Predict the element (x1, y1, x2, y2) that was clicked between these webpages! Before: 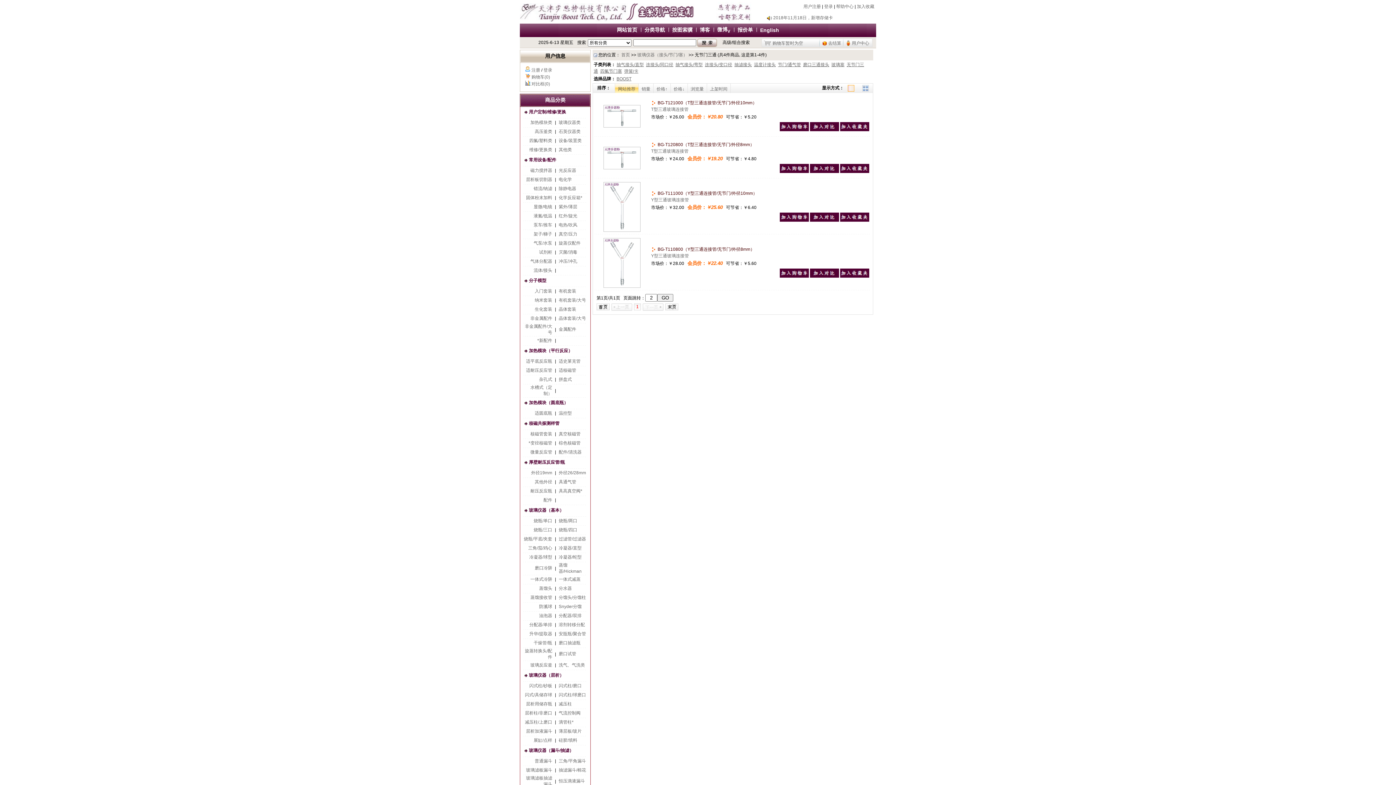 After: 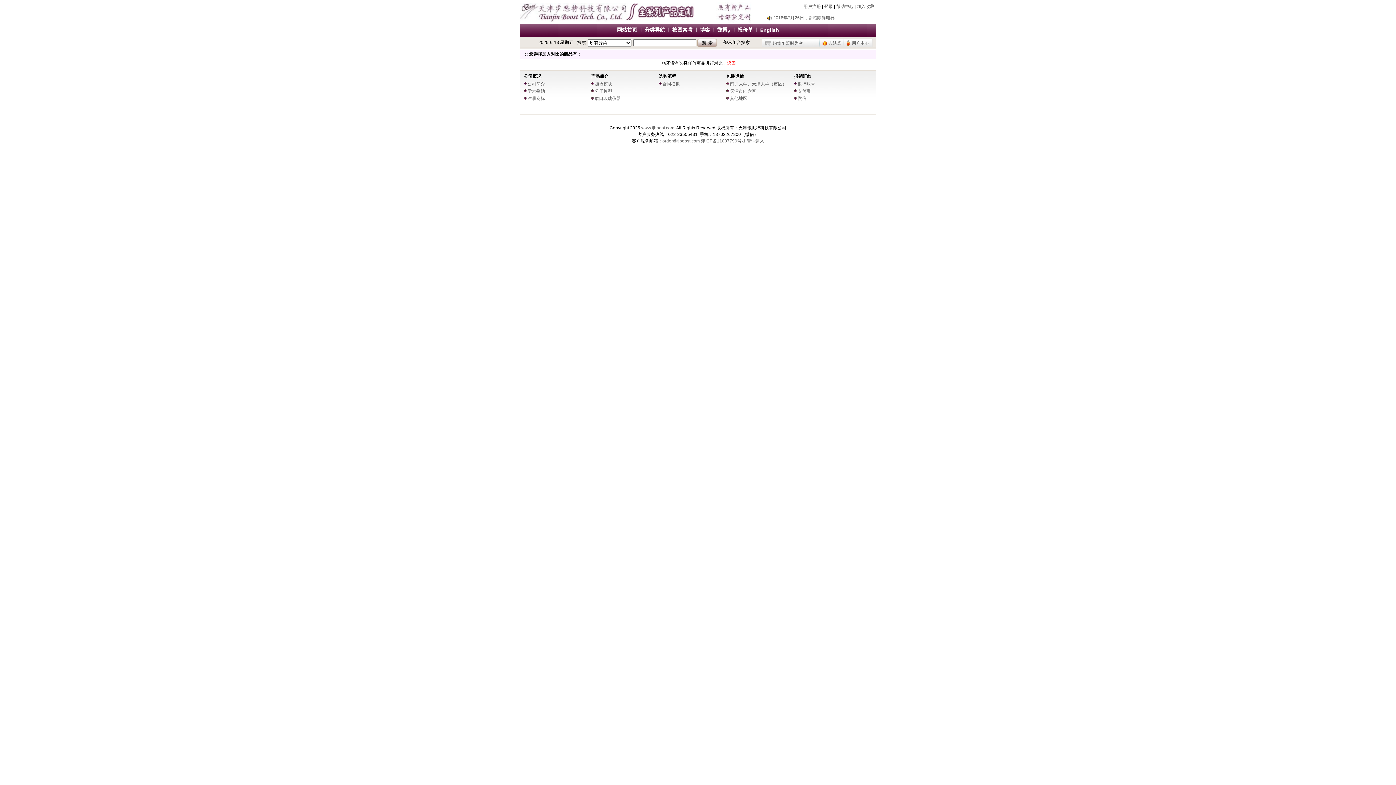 Action: label: 对比框(0) bbox: (531, 81, 550, 86)